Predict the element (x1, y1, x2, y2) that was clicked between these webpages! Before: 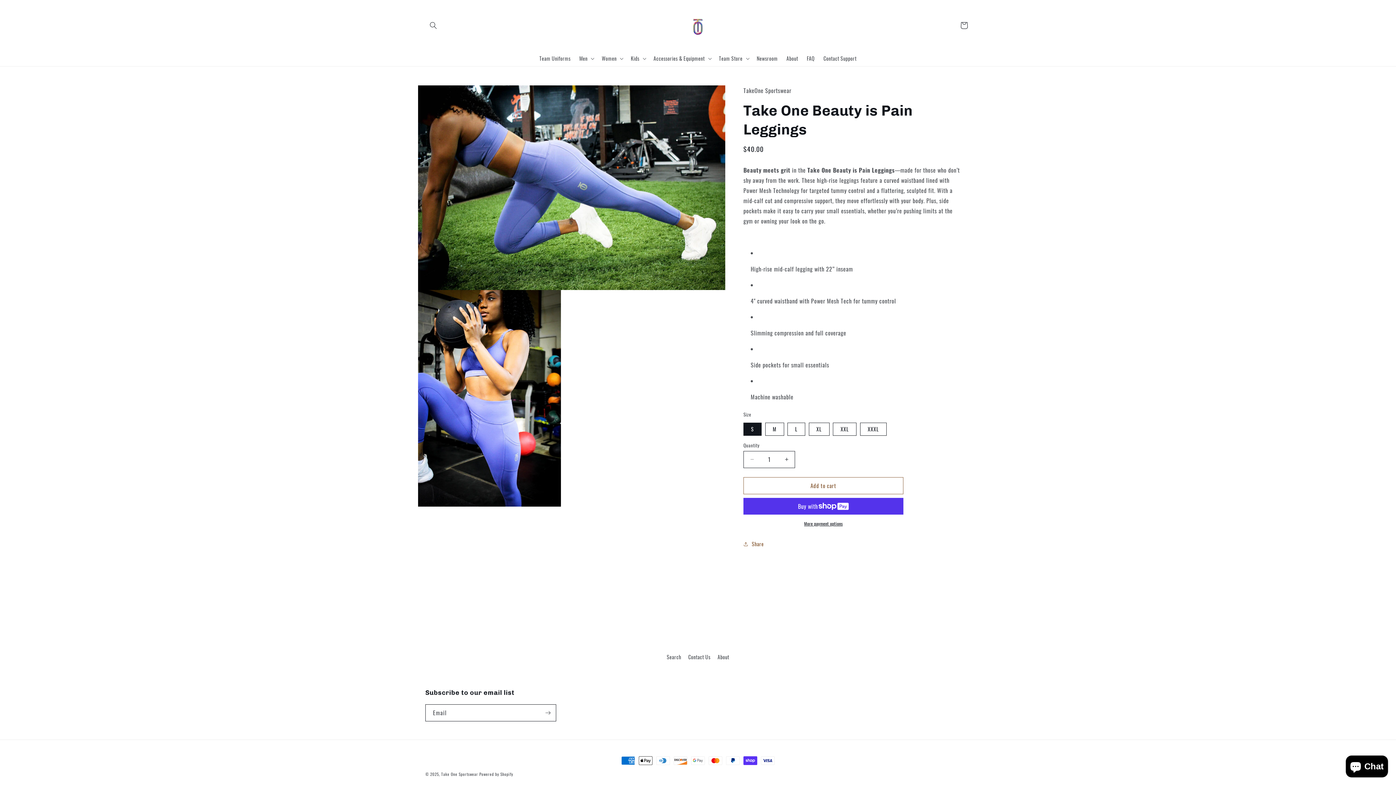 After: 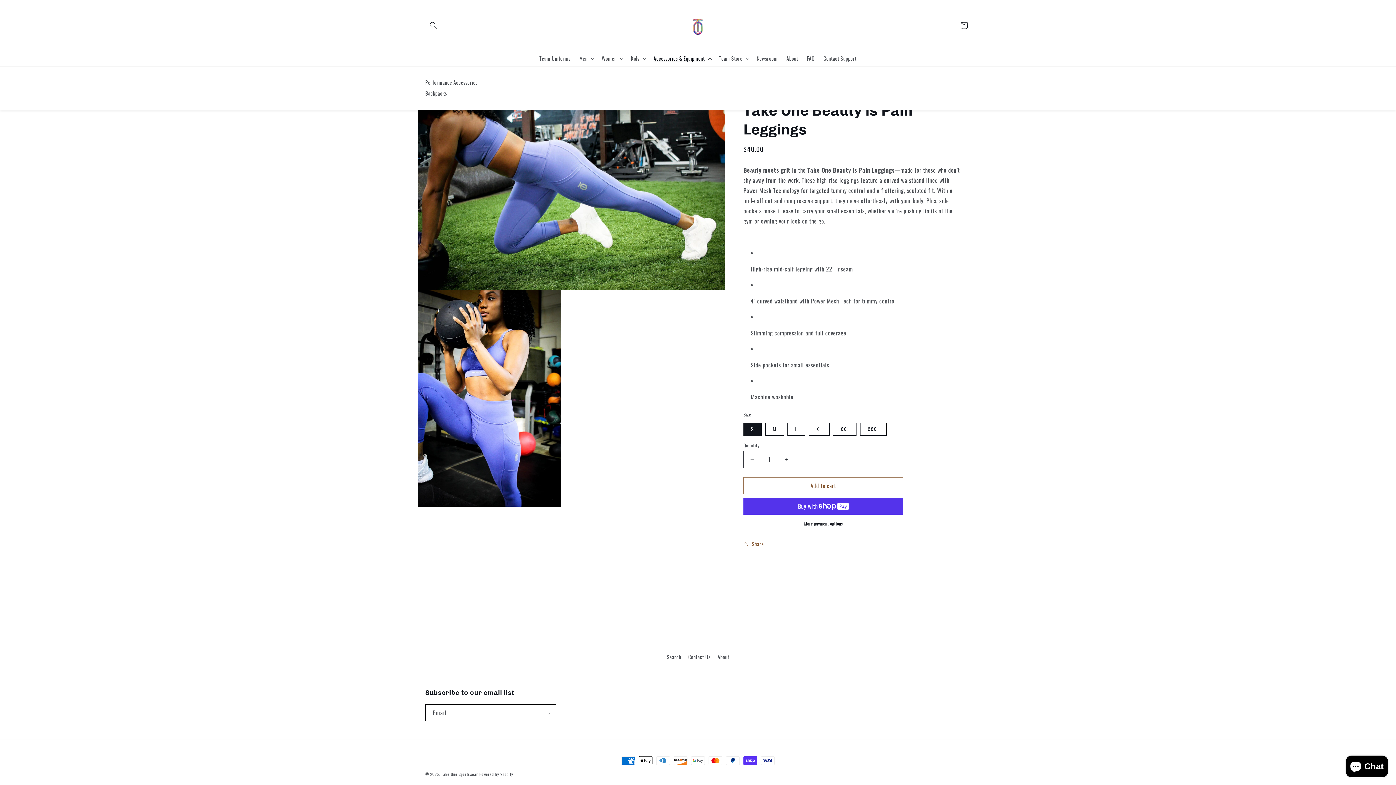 Action: bbox: (649, 50, 714, 66) label: Accessories & Equipment